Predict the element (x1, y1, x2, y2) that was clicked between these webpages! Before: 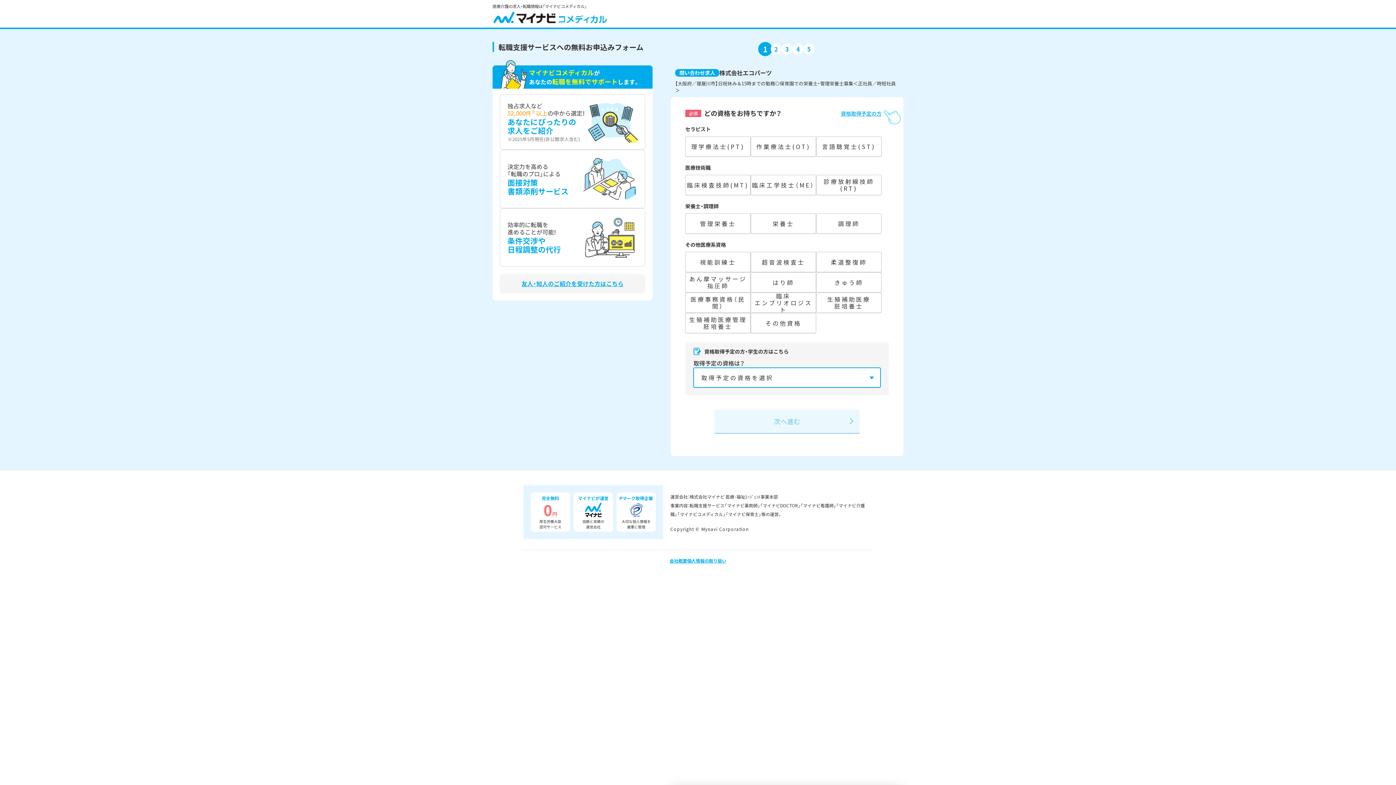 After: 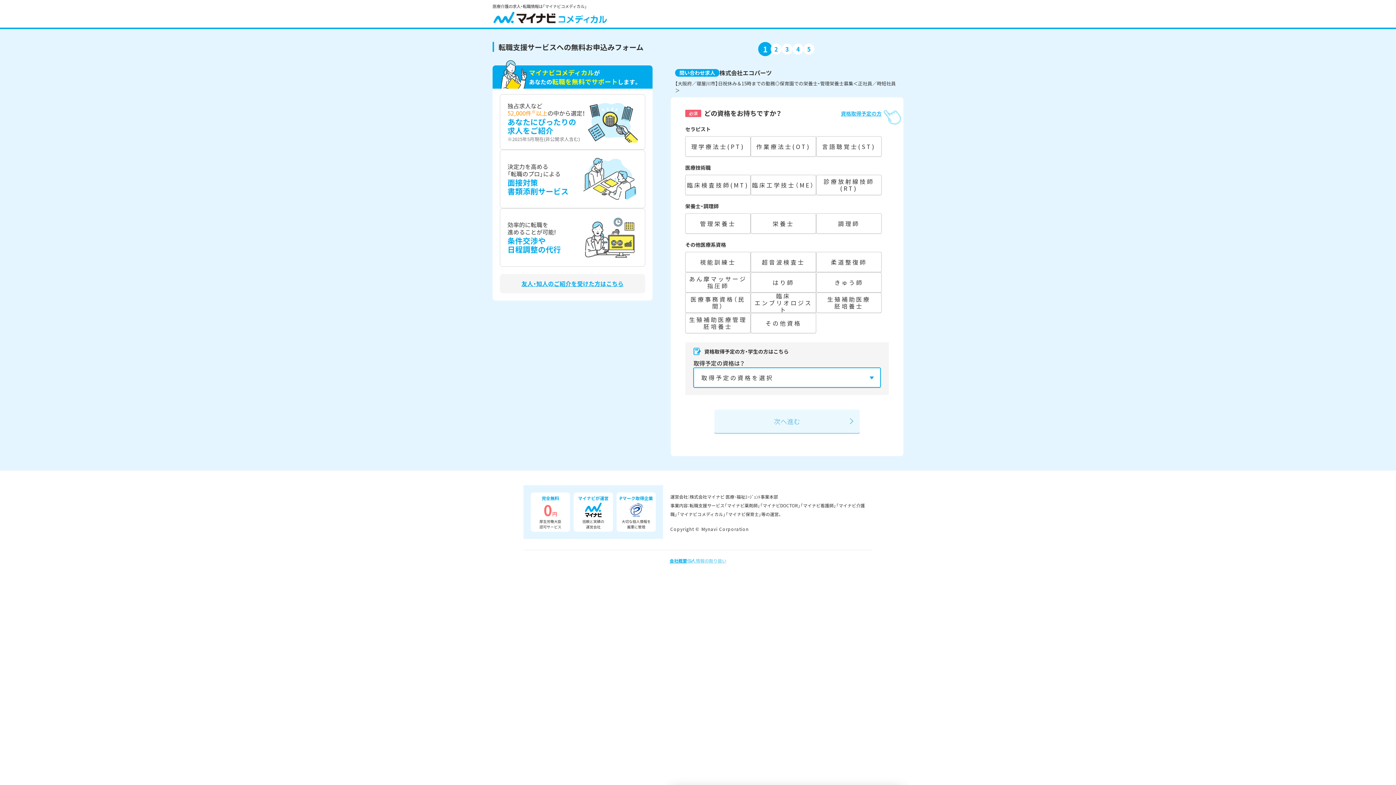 Action: bbox: (687, 557, 726, 564) label: 個人情報の取り扱い